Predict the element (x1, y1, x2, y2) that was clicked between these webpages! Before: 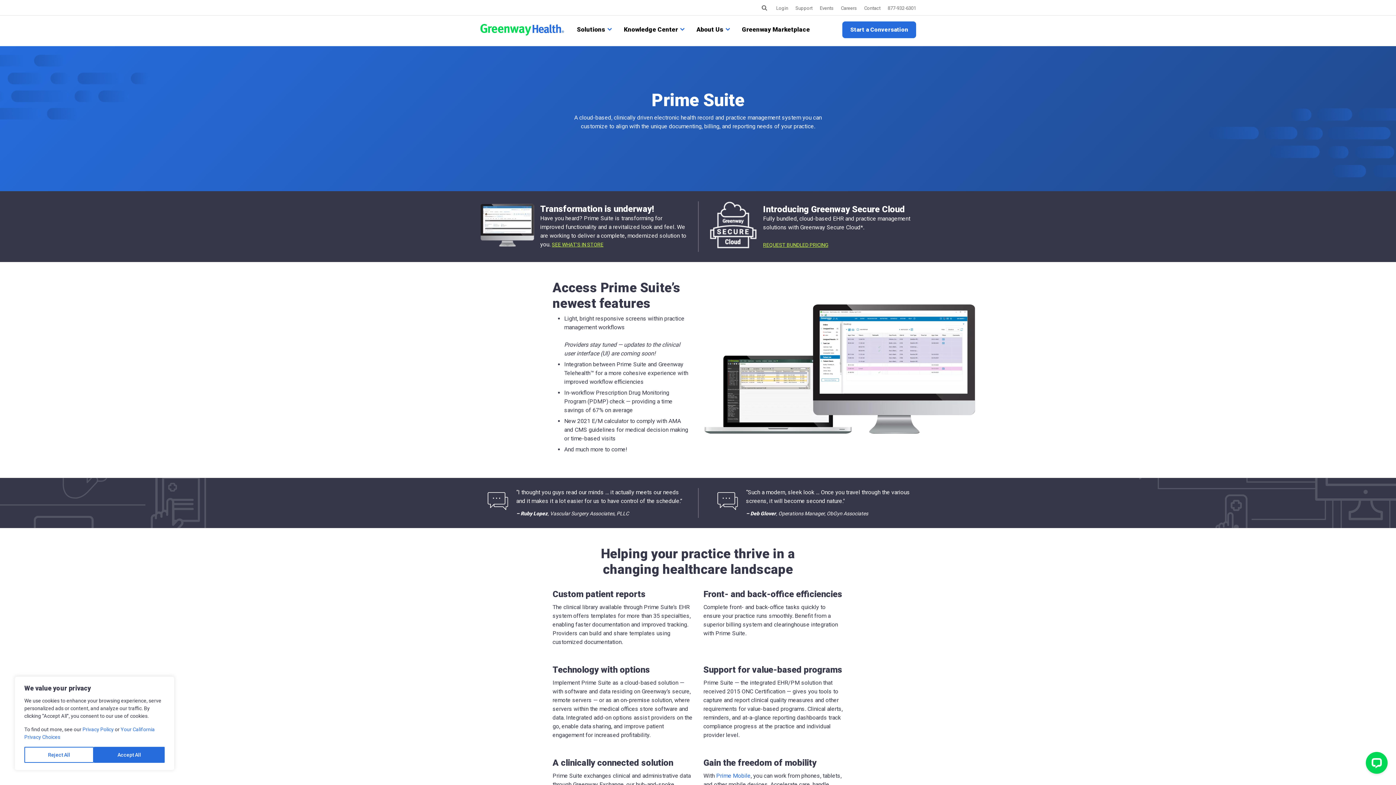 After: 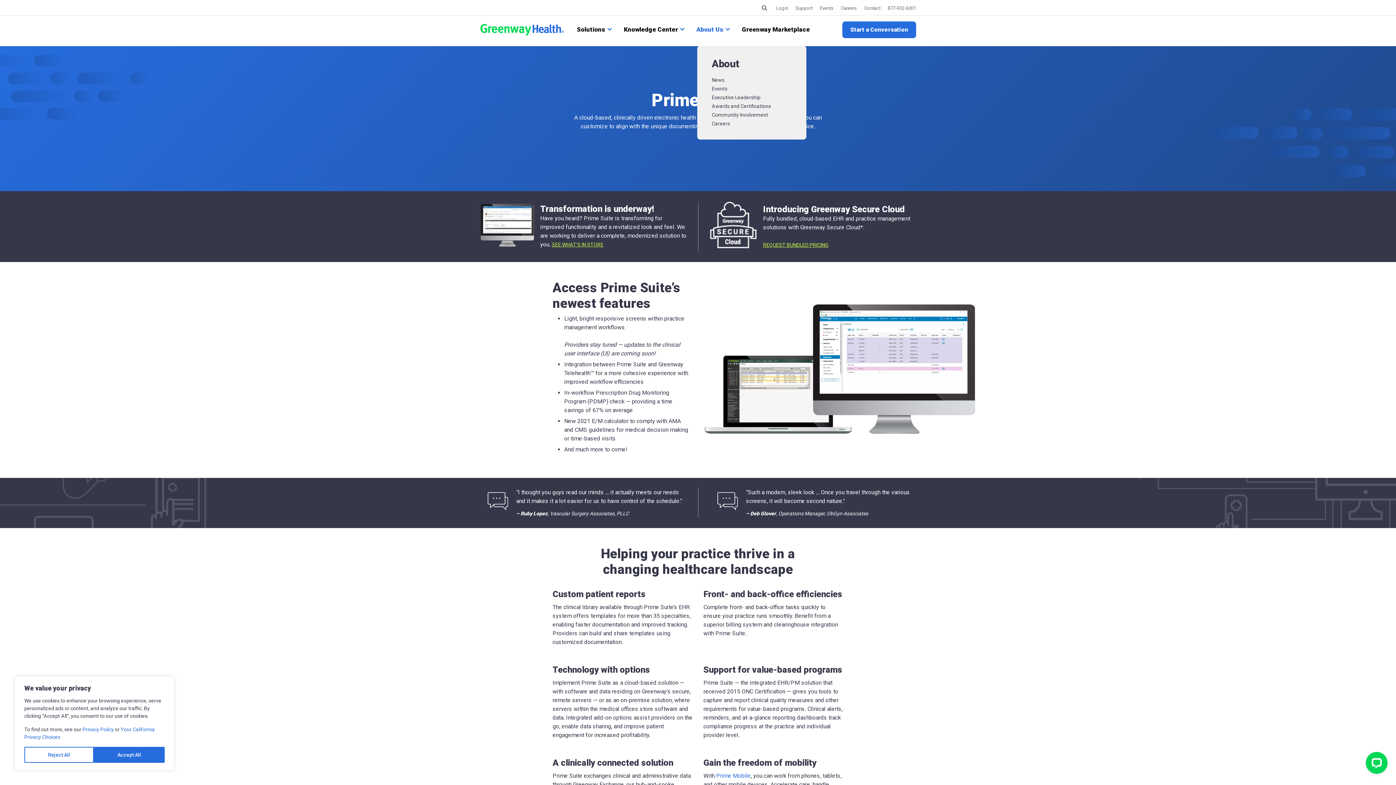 Action: bbox: (690, 25, 730, 33) label: About Us